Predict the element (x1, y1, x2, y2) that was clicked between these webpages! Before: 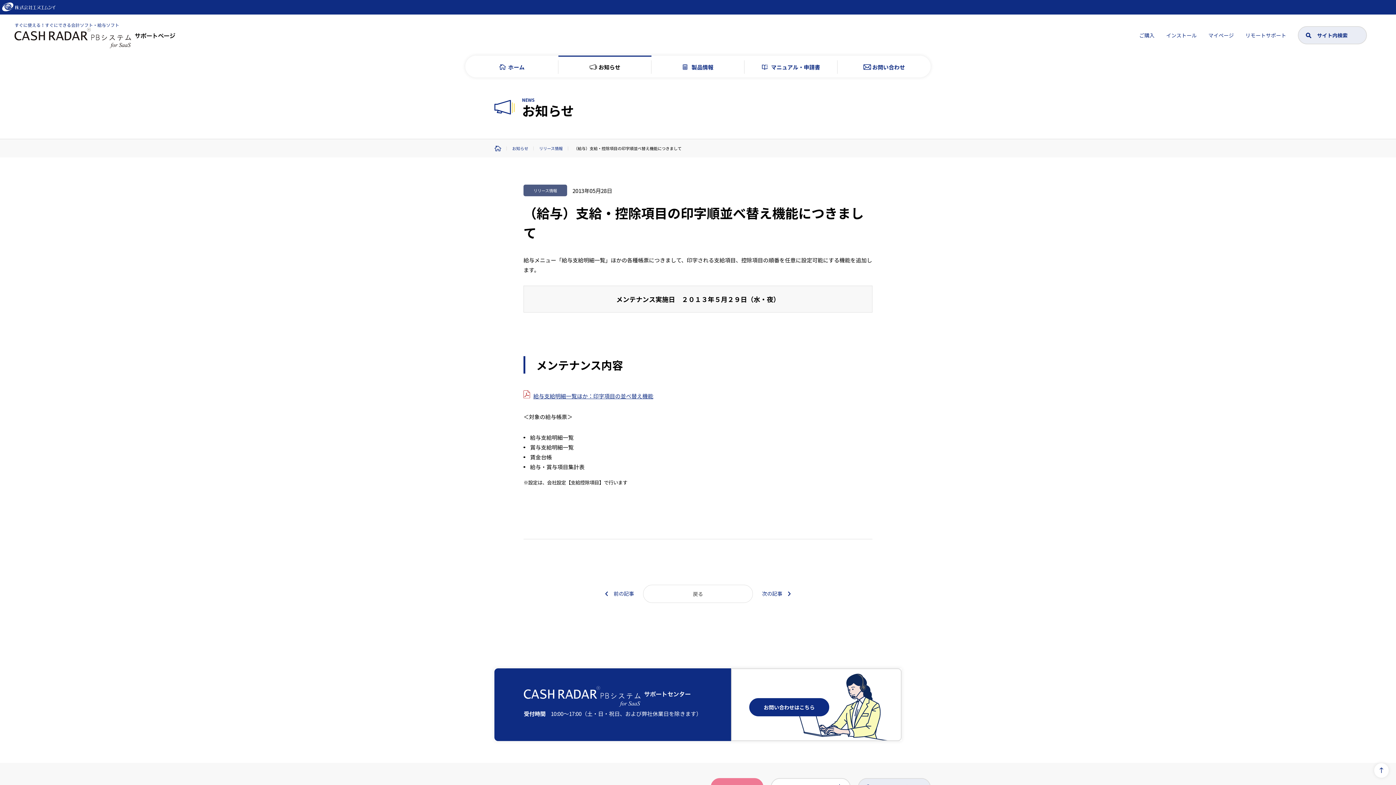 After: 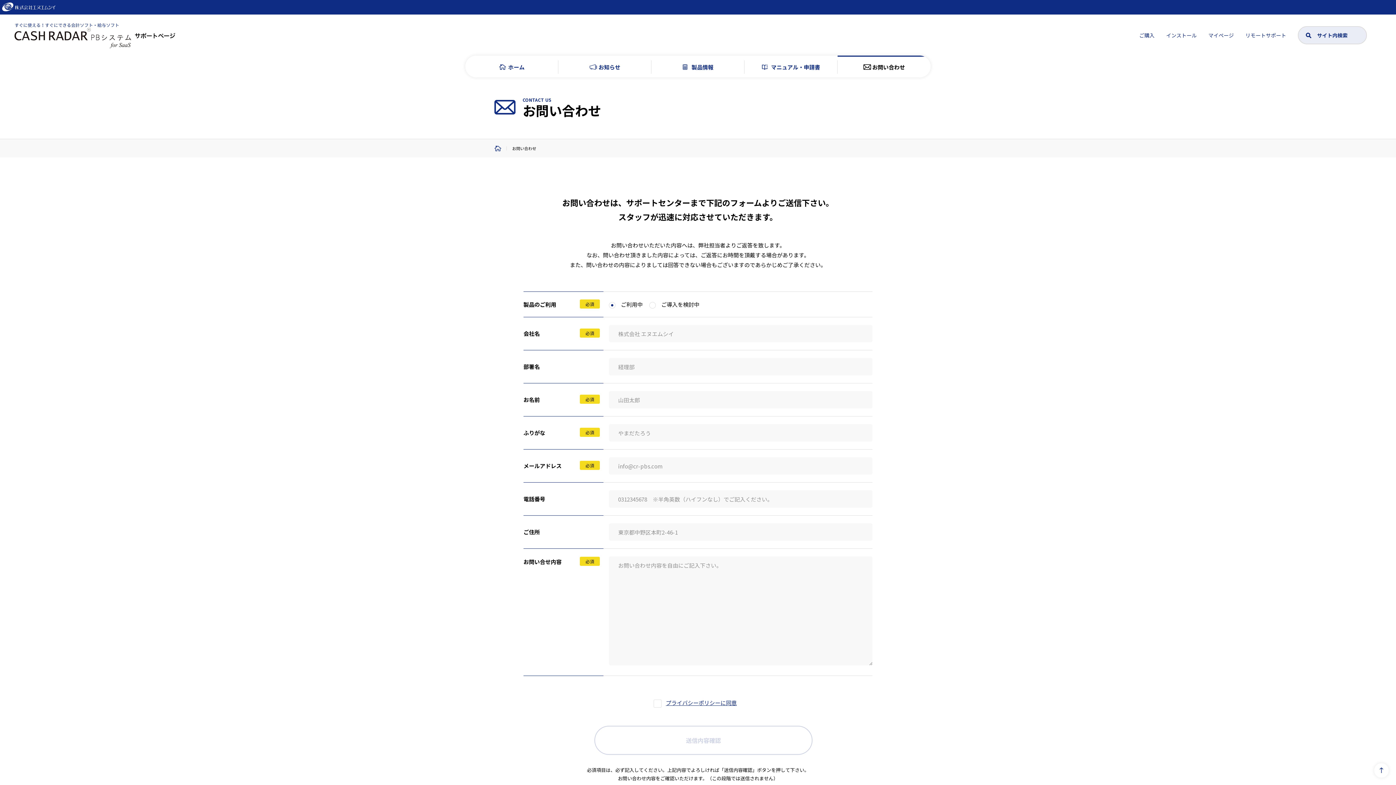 Action: label: お問い合わせ bbox: (837, 55, 930, 77)